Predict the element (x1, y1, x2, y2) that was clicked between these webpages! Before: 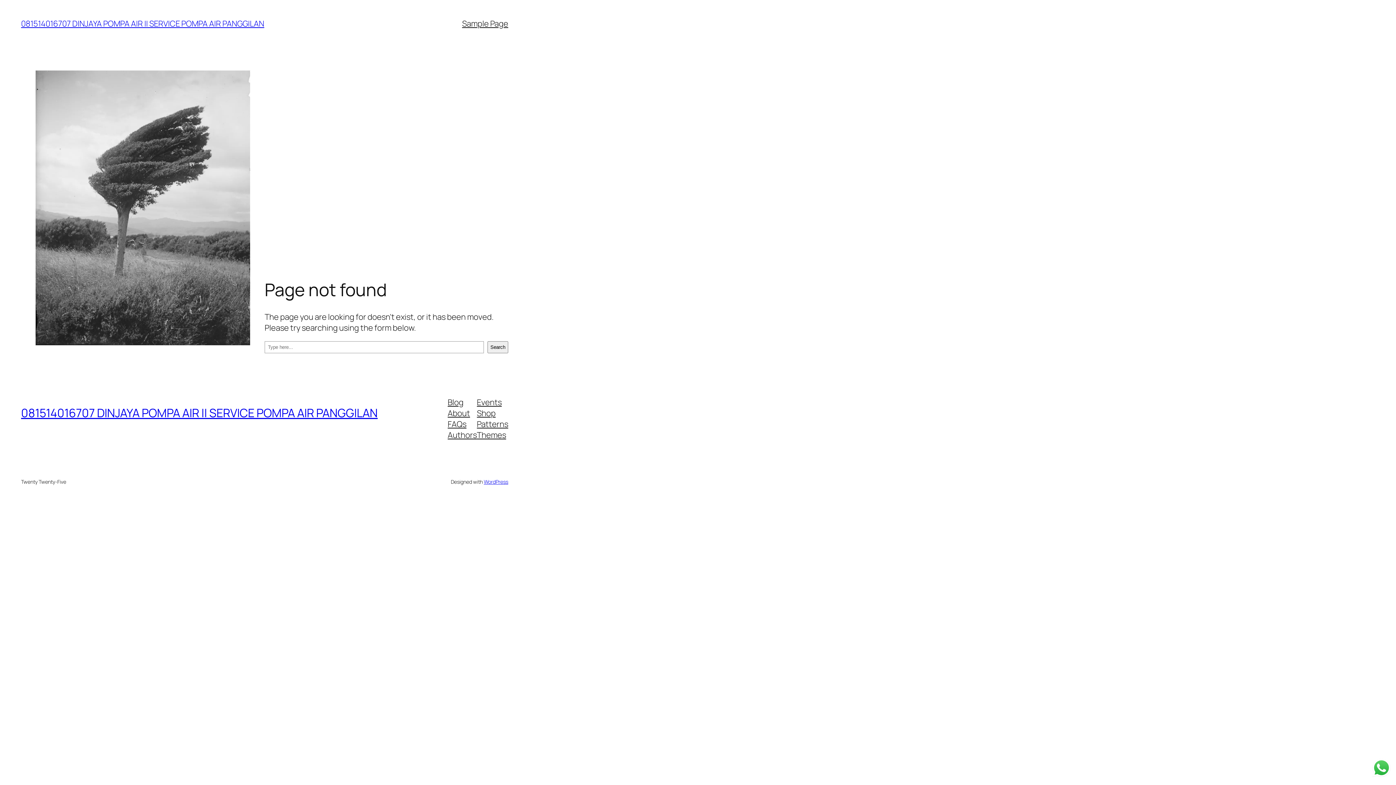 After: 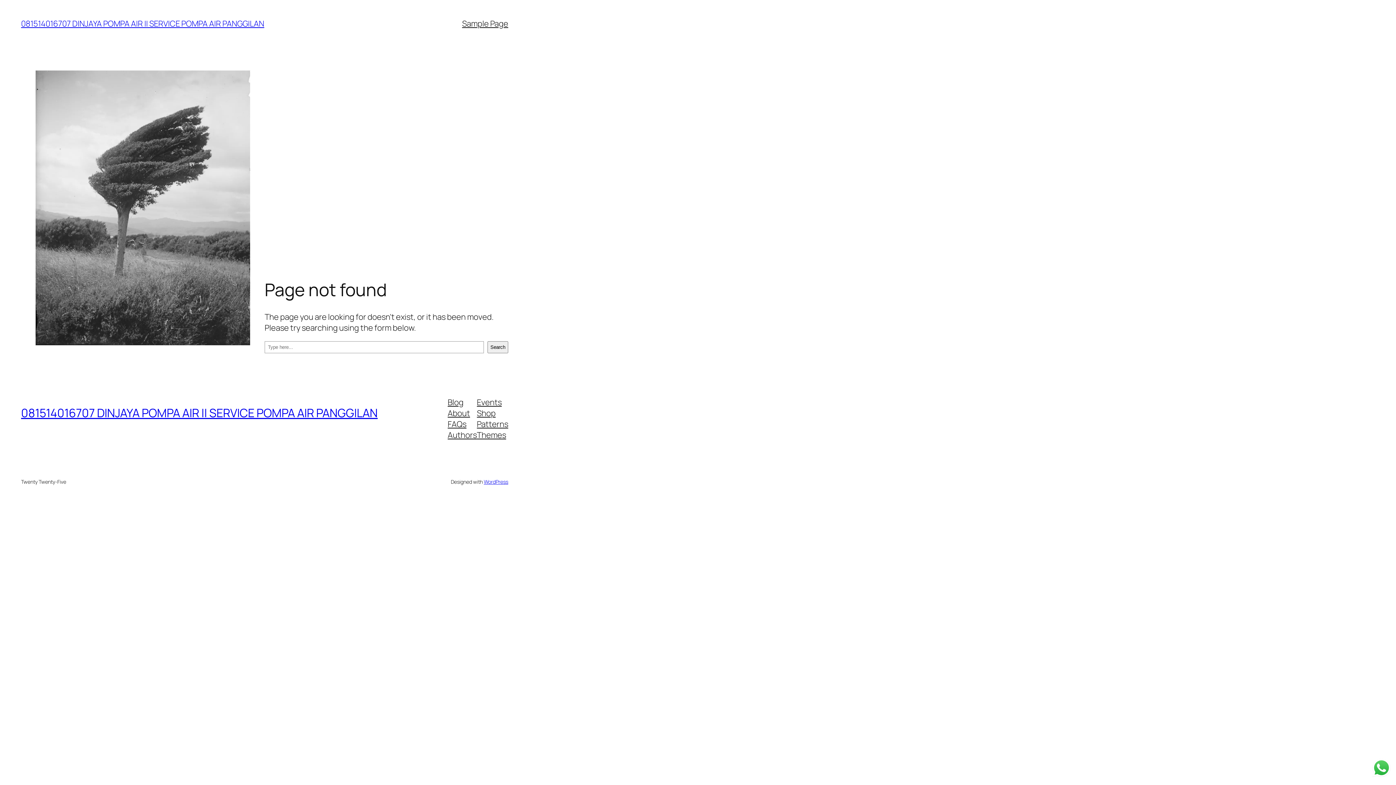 Action: label: Shop bbox: (477, 407, 495, 418)